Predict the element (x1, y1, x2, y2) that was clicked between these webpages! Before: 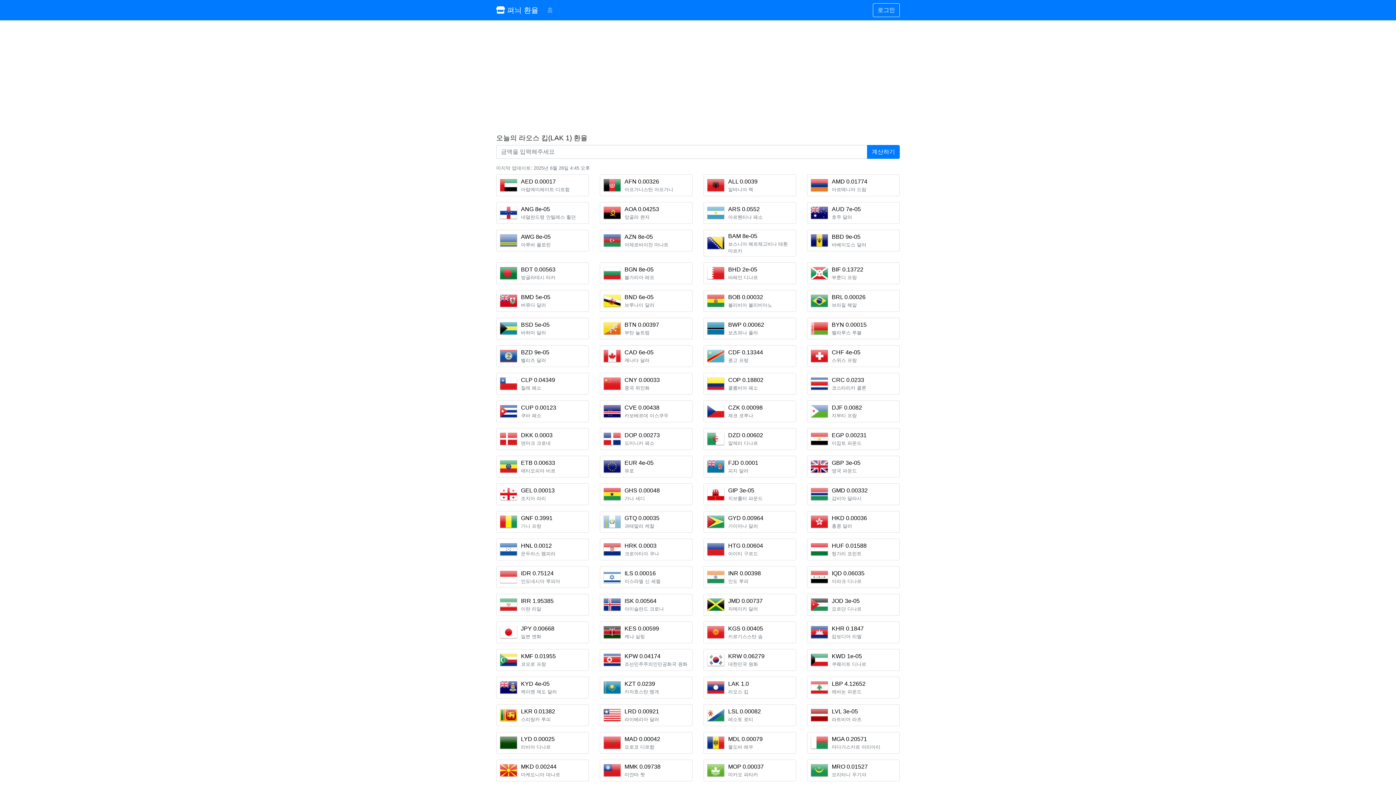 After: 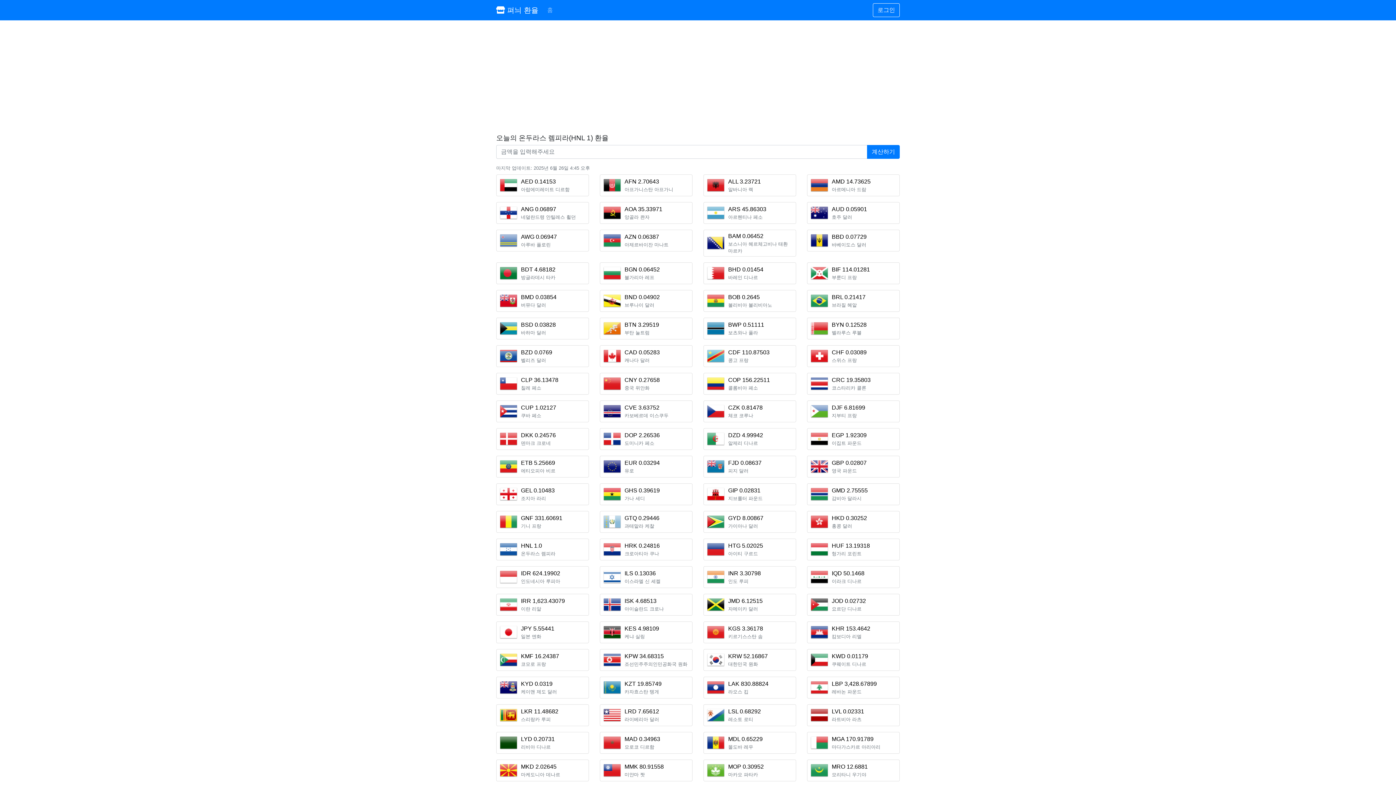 Action: bbox: (500, 546, 517, 552)